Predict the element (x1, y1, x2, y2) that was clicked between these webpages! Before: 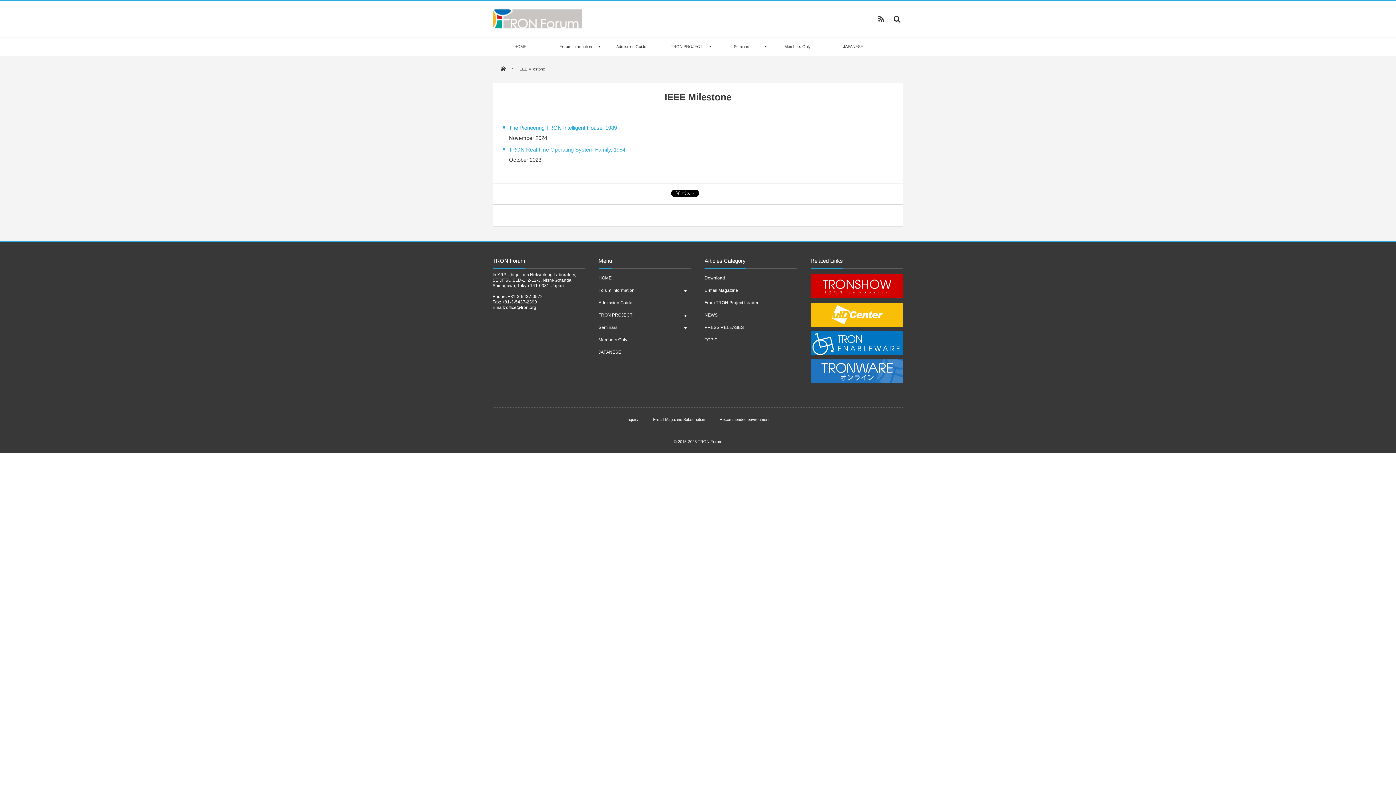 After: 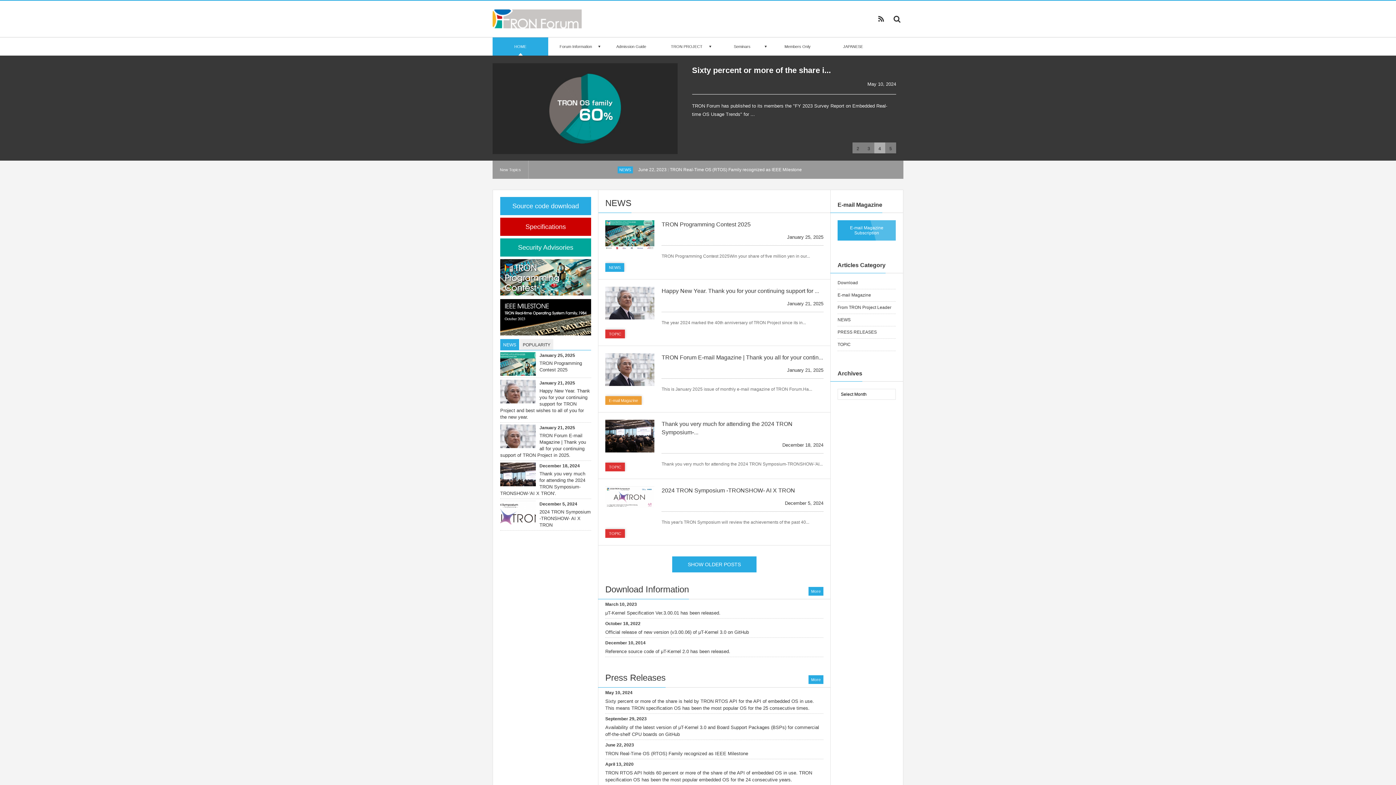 Action: bbox: (492, 37, 548, 55) label: HOME